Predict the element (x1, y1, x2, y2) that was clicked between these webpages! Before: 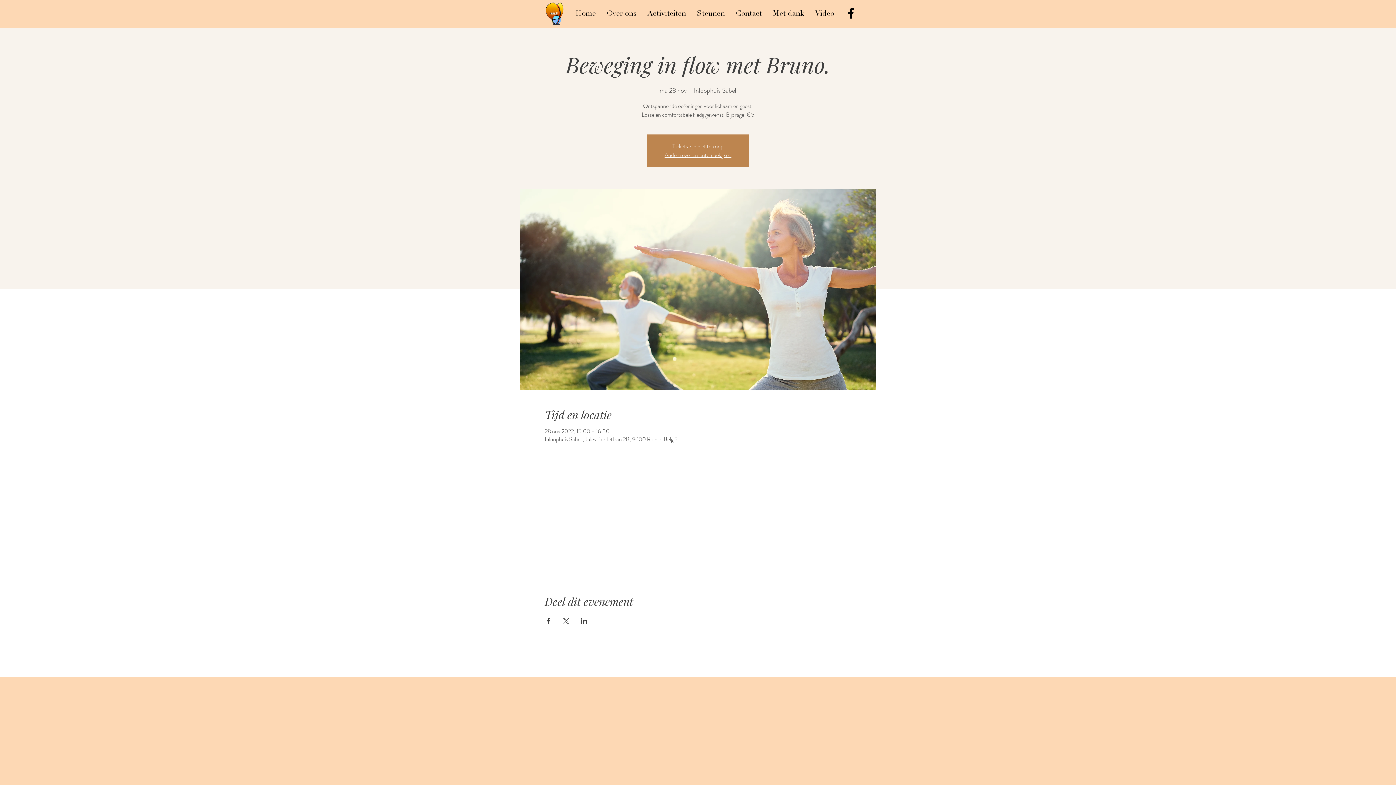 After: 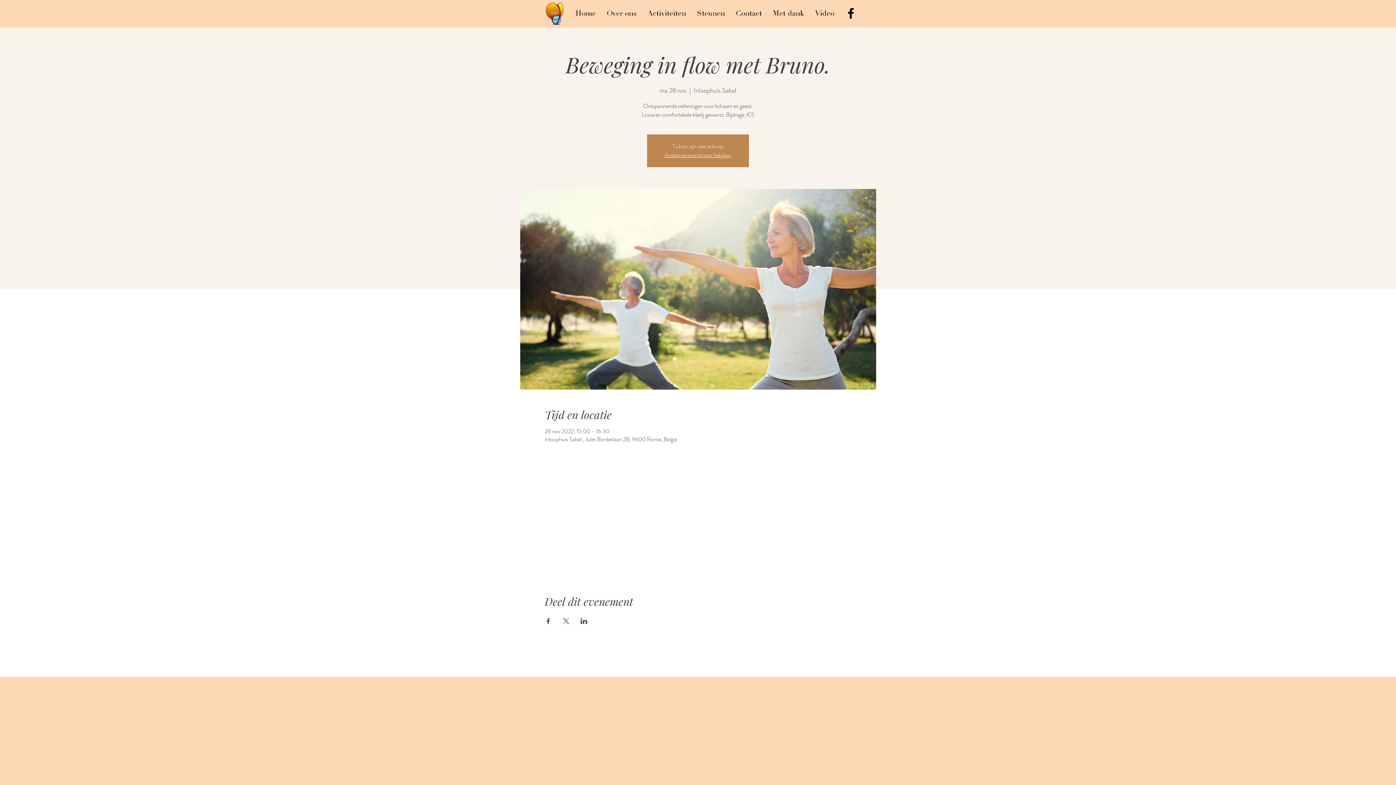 Action: bbox: (580, 618, 587, 624) label: Deel evenement op LinkedIn